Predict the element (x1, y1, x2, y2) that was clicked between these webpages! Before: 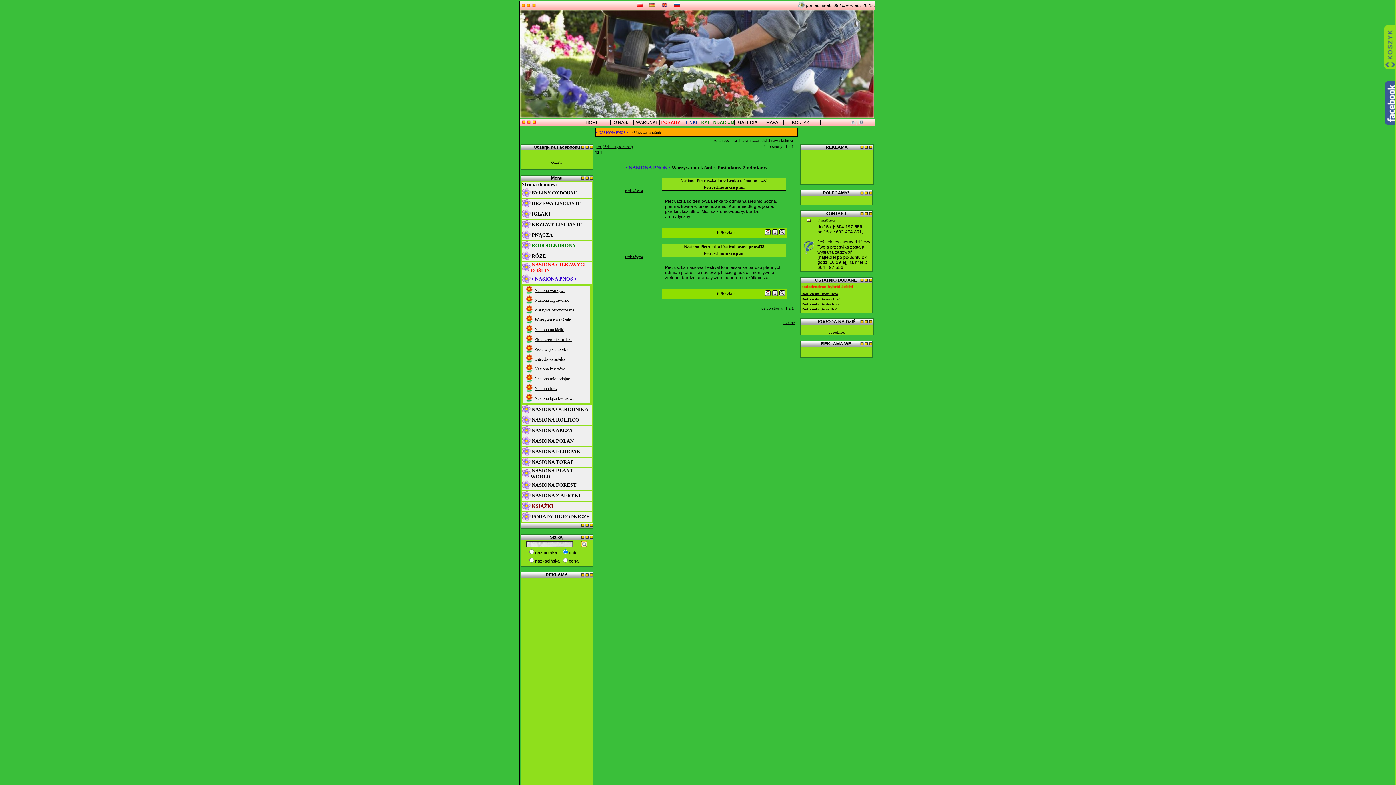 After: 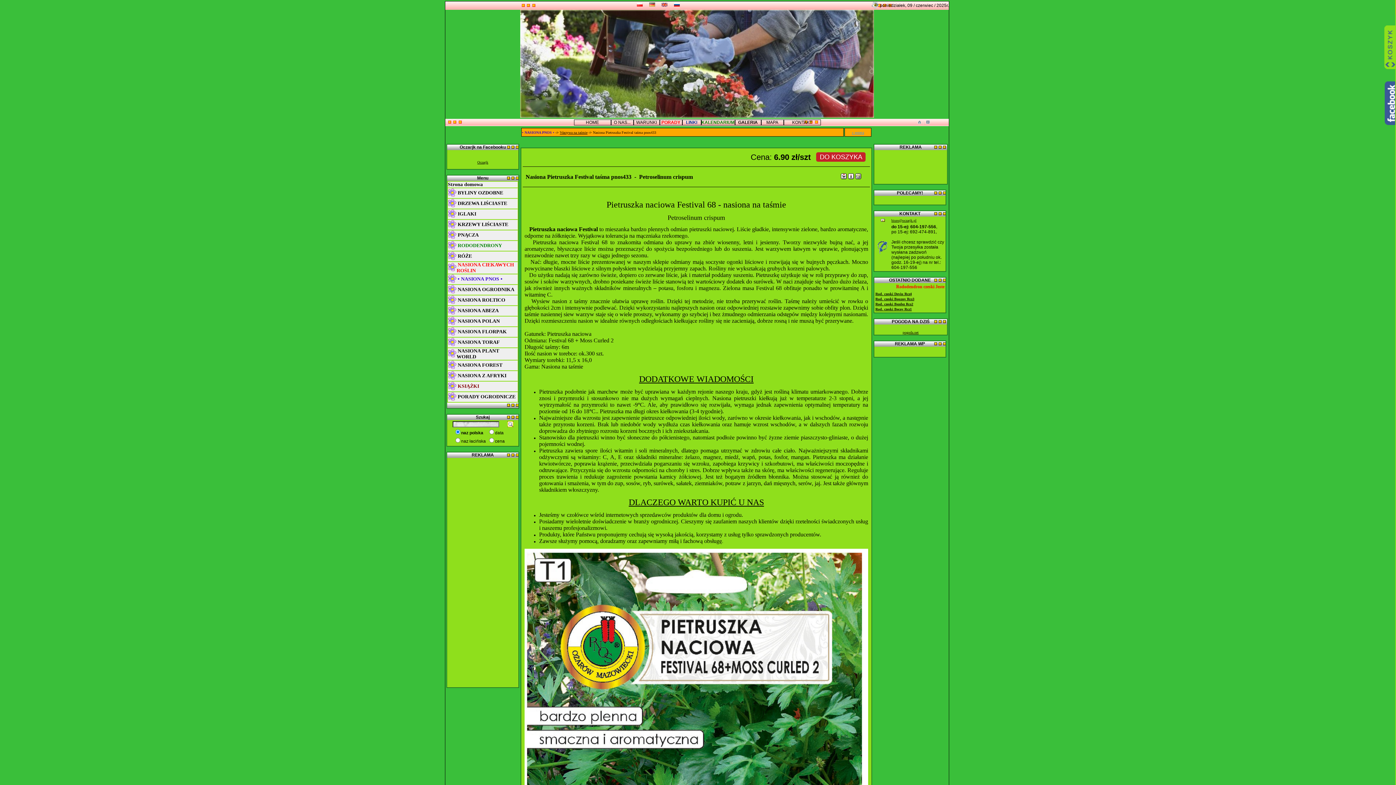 Action: bbox: (684, 244, 764, 249) label: Nasiona Pietruszka Festival taśma pnos433